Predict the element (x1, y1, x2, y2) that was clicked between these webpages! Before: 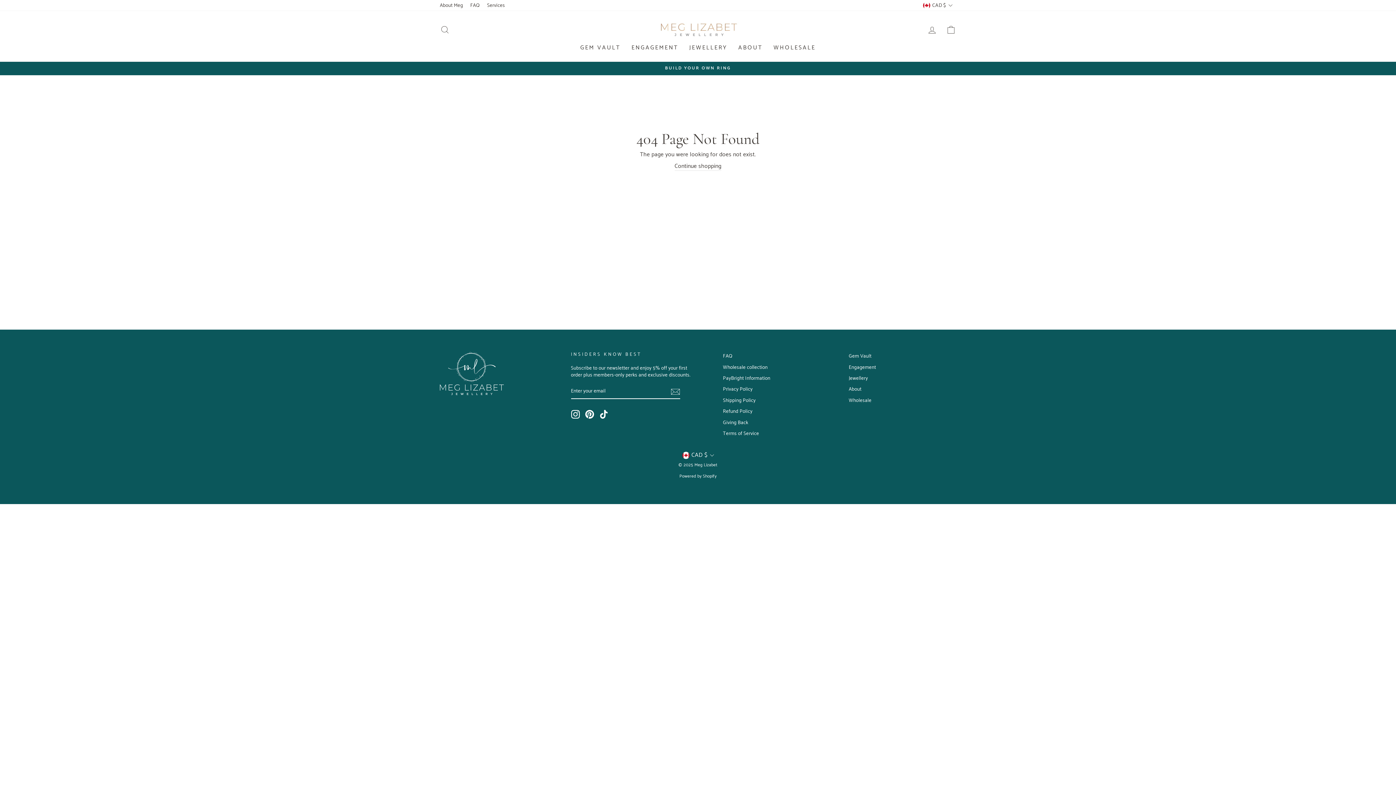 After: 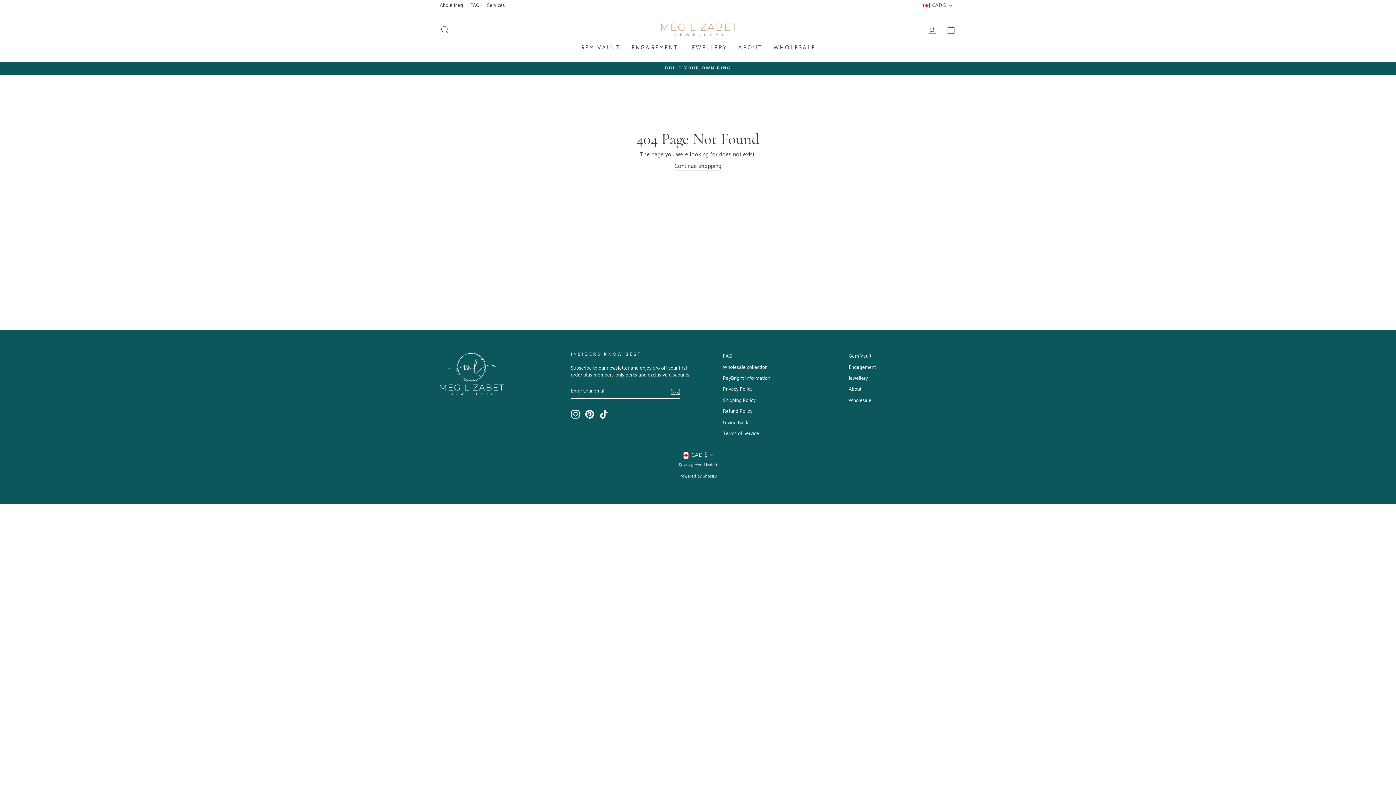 Action: label: Pinterest bbox: (585, 410, 594, 419)